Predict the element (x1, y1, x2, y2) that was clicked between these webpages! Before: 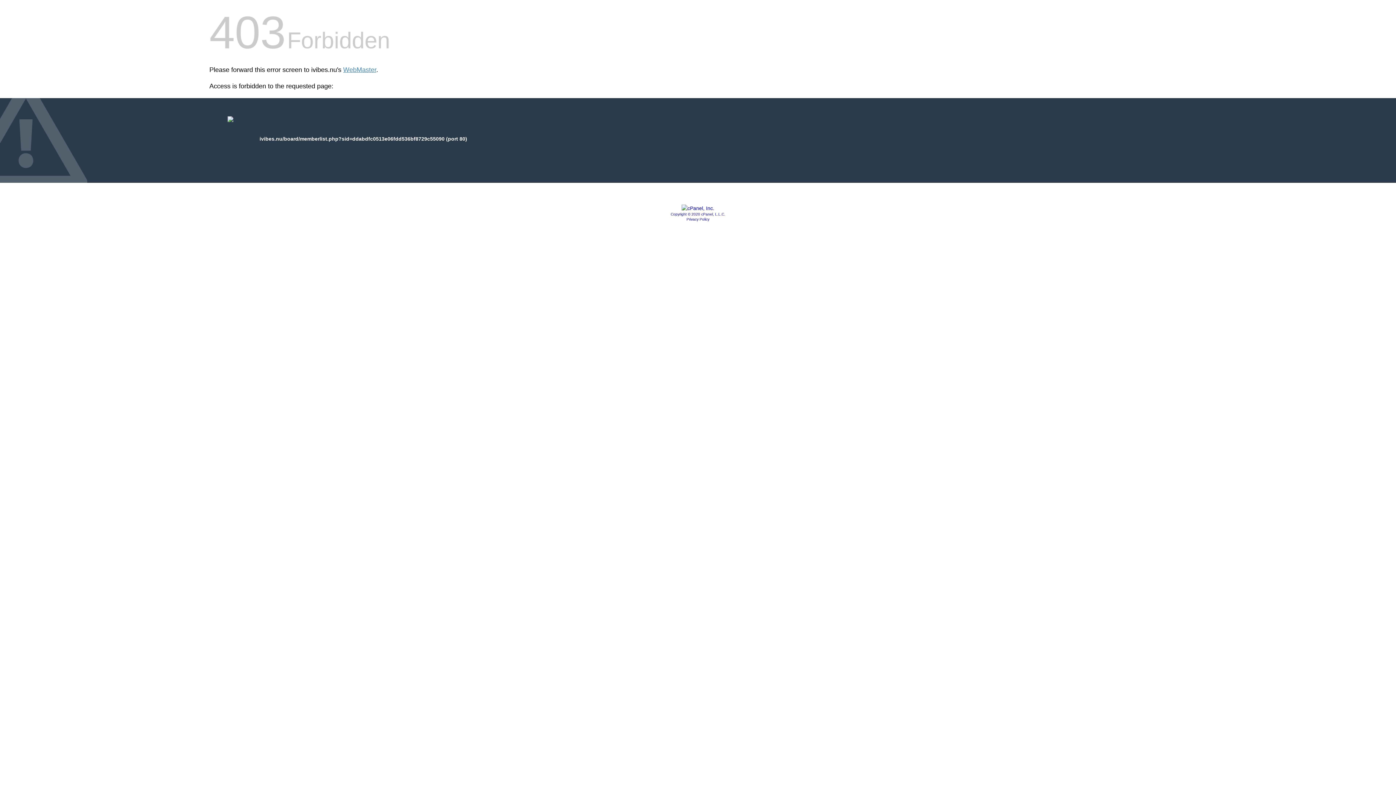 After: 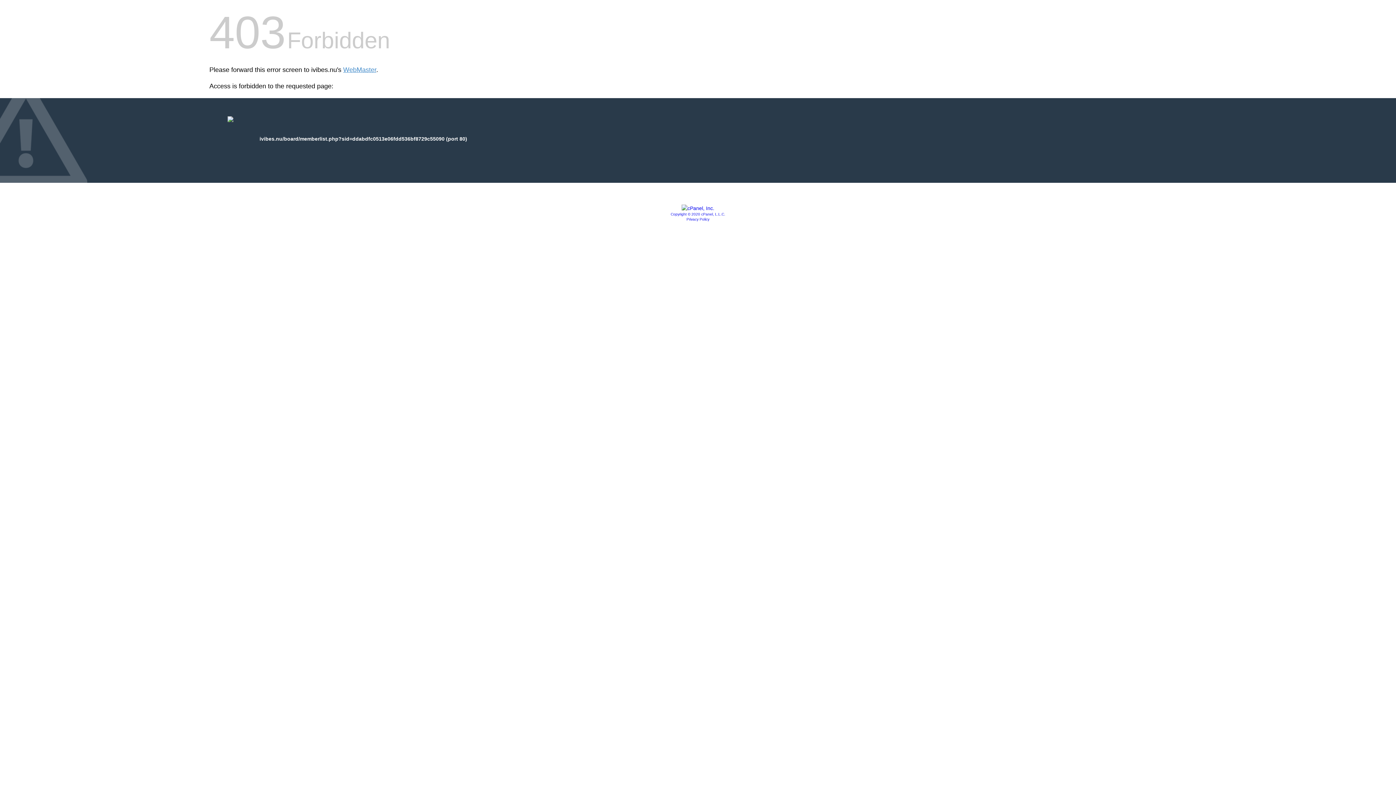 Action: bbox: (686, 217, 709, 221) label: Privacy Policy